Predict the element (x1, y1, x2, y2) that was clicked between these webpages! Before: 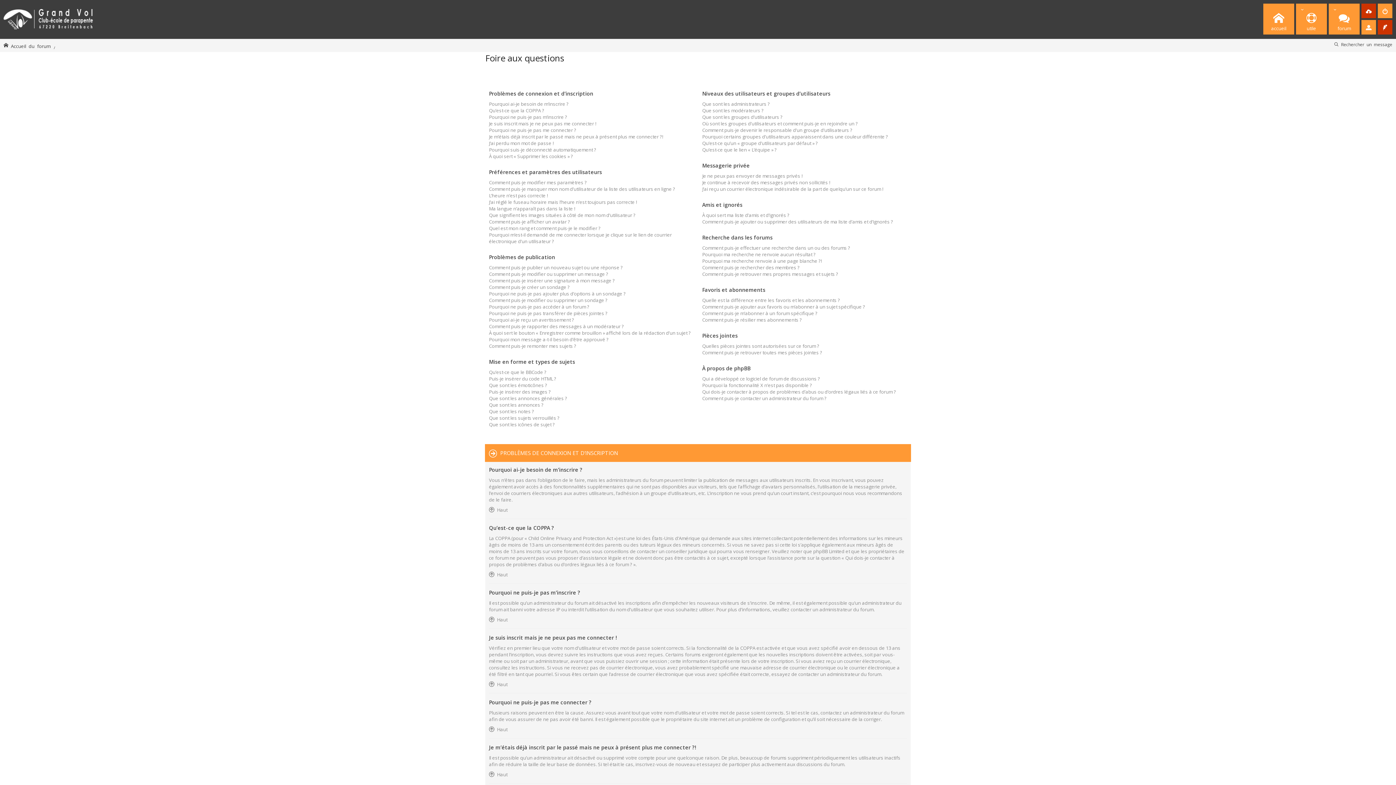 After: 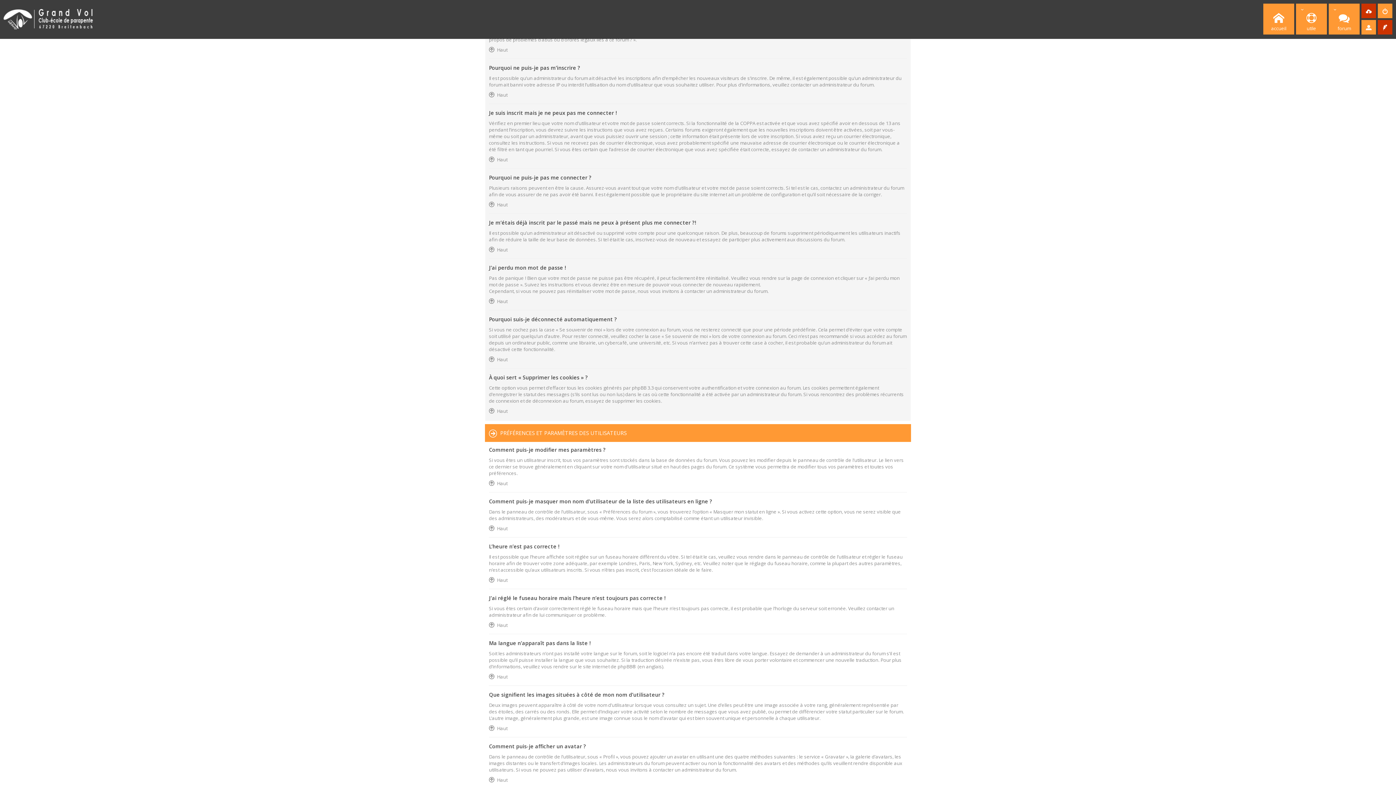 Action: label: Qu’est-ce que la COPPA ? bbox: (489, 107, 544, 113)